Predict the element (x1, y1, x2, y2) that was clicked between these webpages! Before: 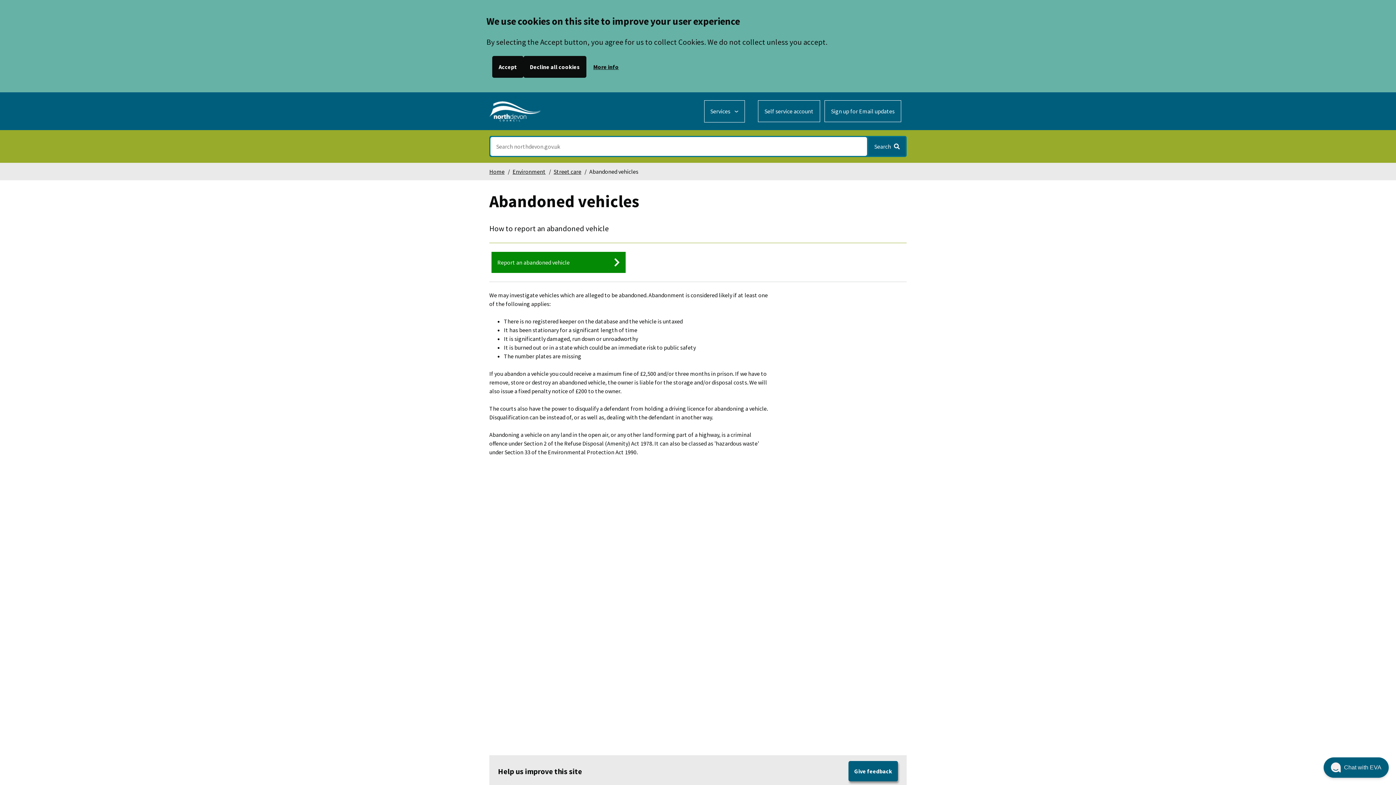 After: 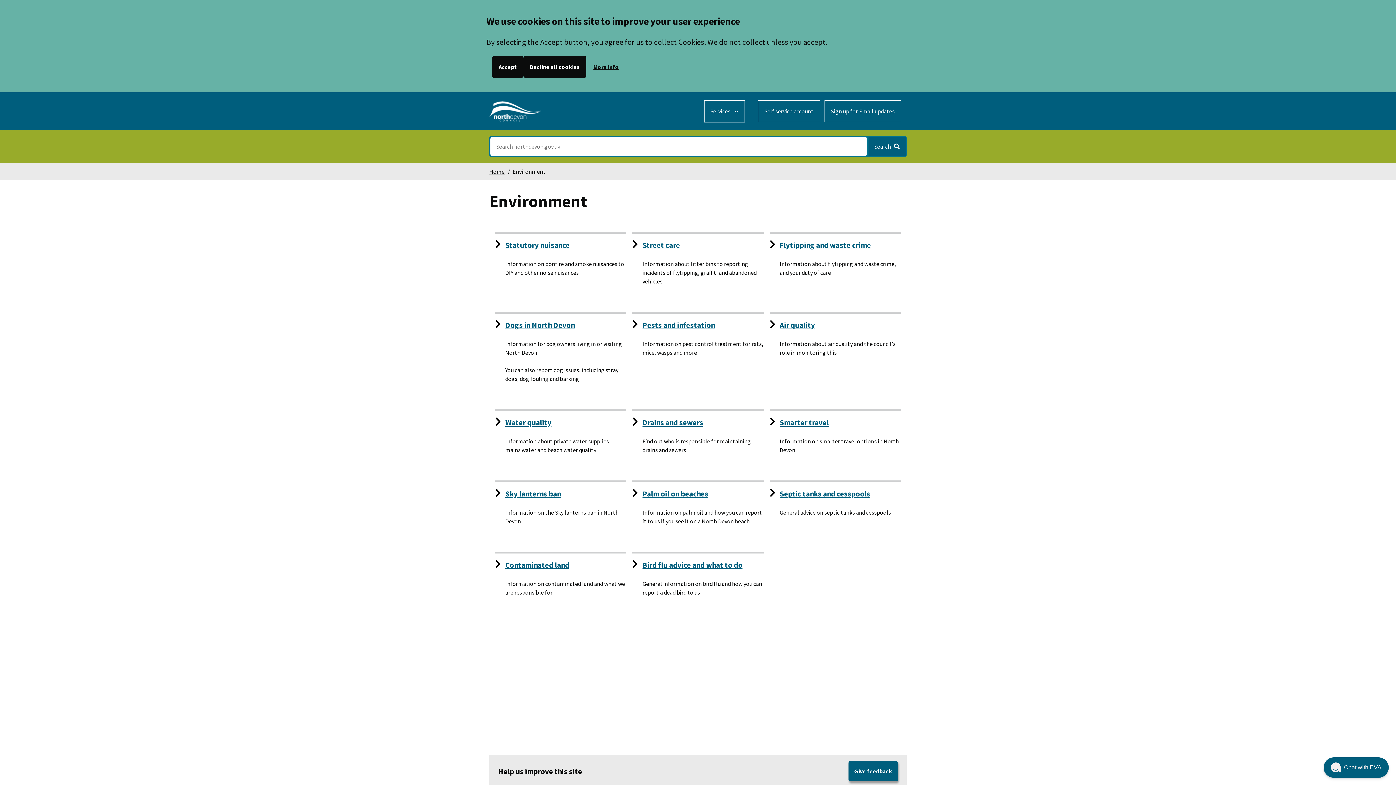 Action: bbox: (512, 167, 546, 176) label: Environment